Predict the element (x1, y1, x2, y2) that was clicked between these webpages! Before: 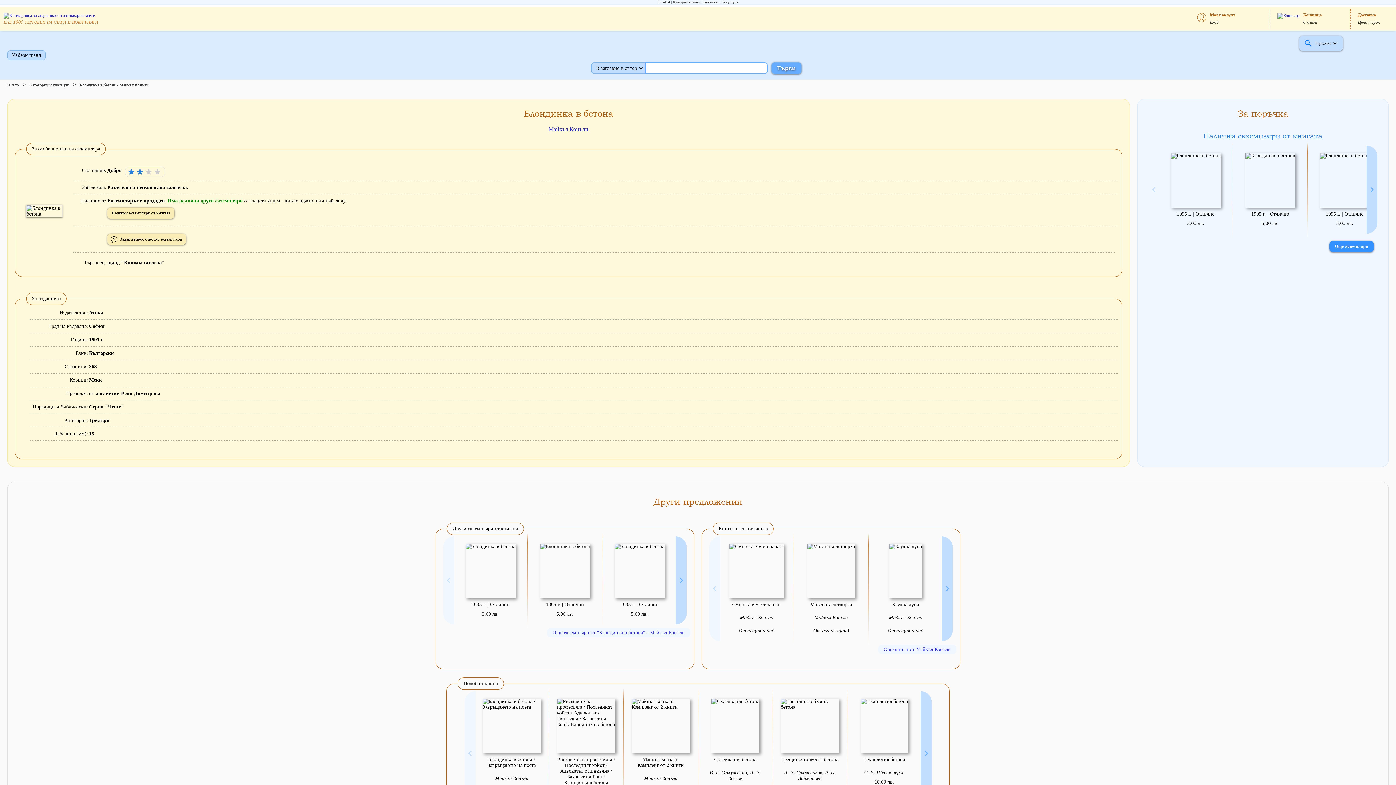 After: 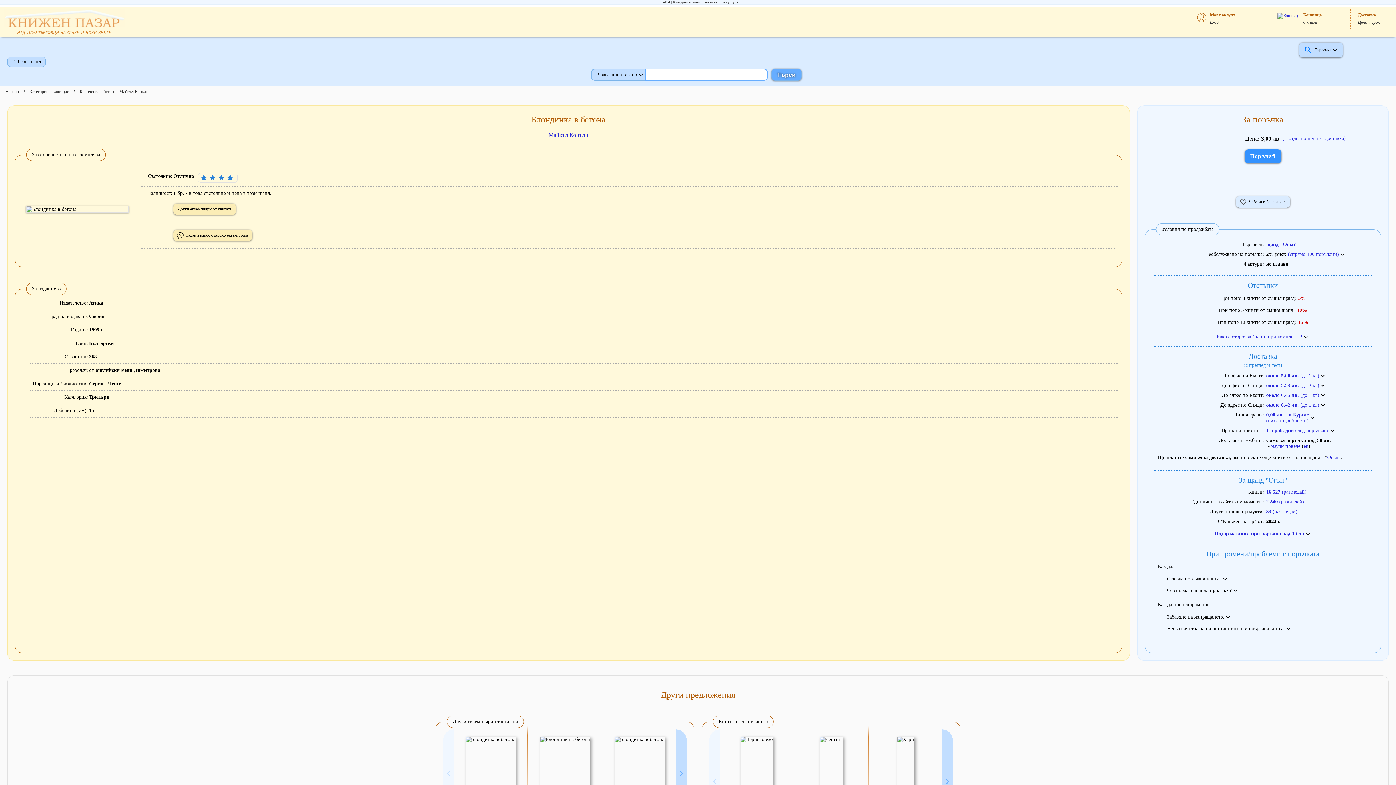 Action: bbox: (457, 536, 523, 624) label: 1995 г. | Отлично
3,00 лв.